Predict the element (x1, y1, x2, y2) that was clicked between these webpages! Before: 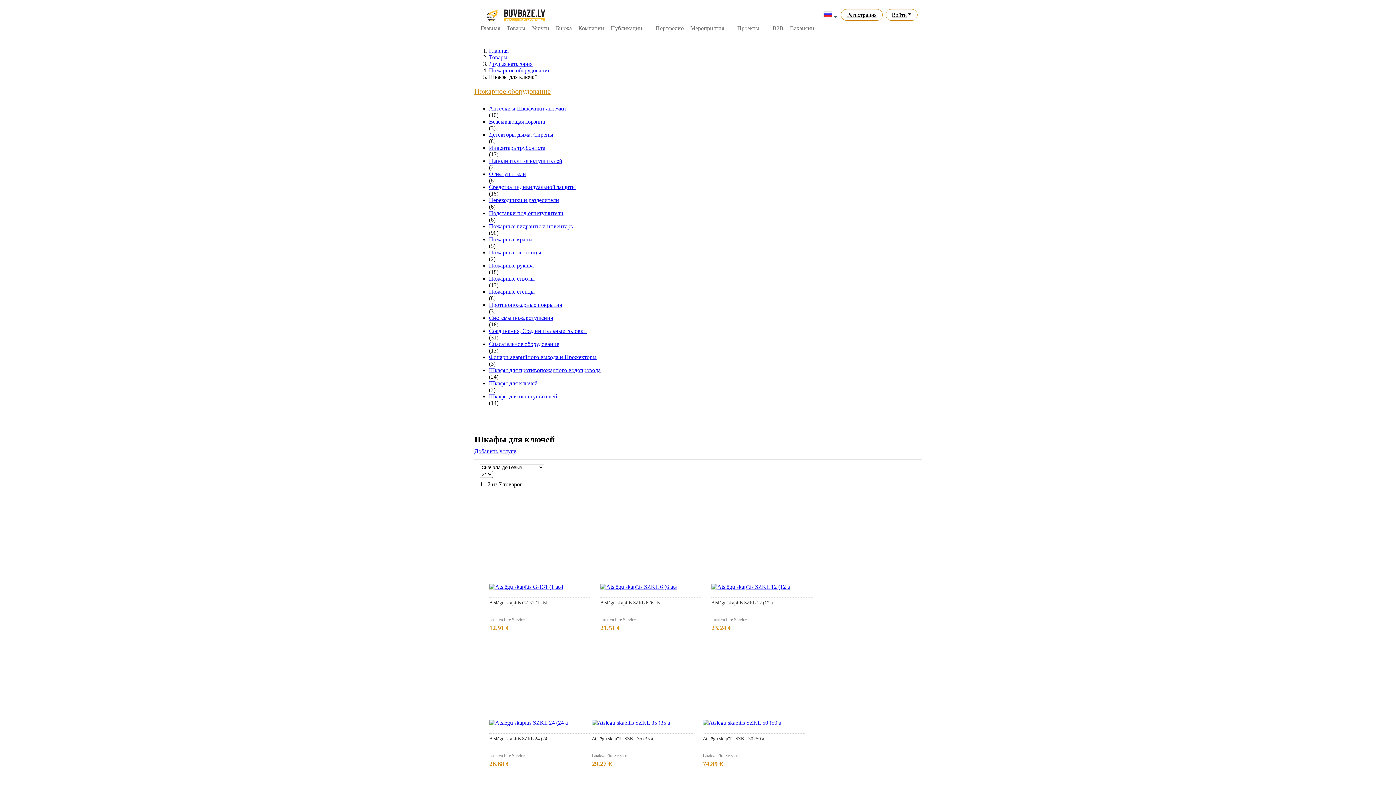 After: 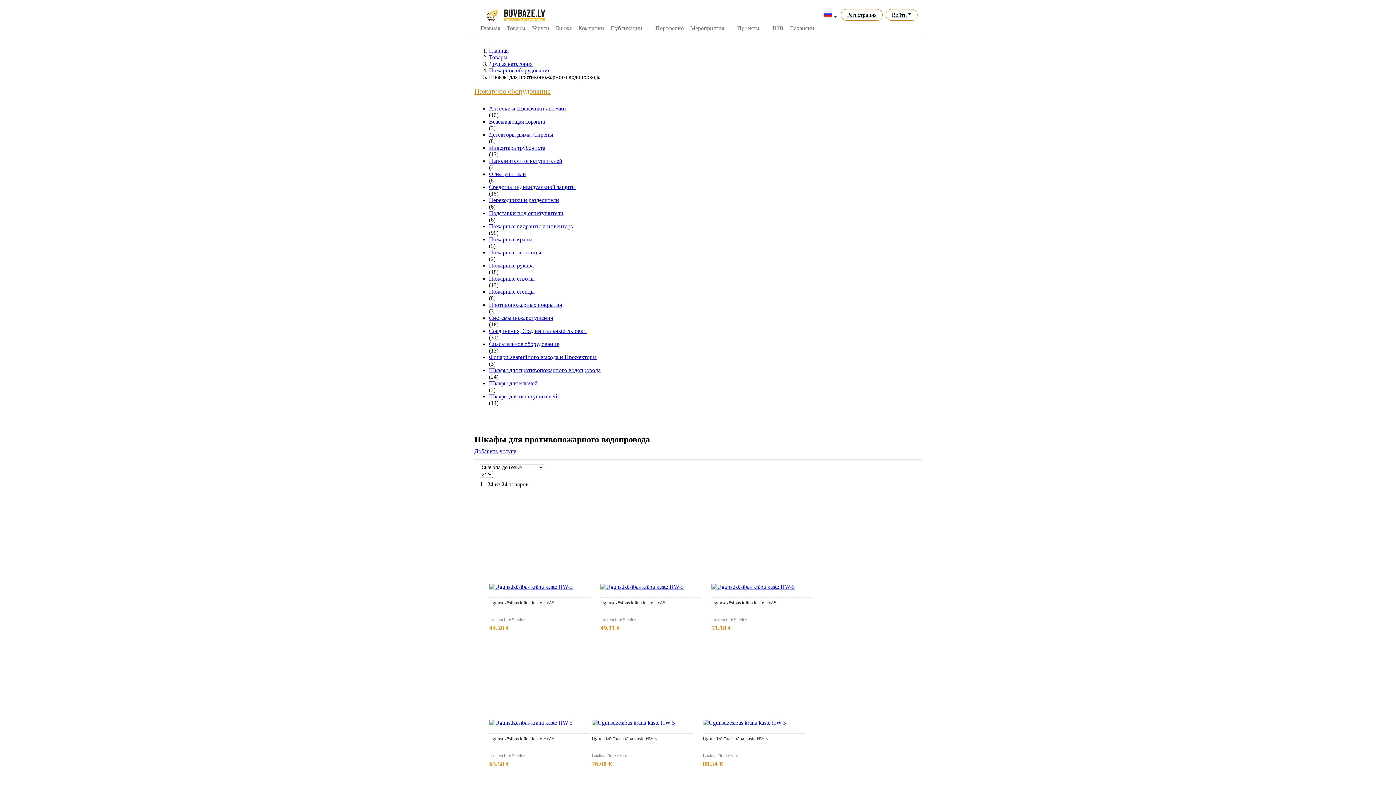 Action: label: Шкафы для противопожарного водопровода bbox: (489, 367, 600, 373)